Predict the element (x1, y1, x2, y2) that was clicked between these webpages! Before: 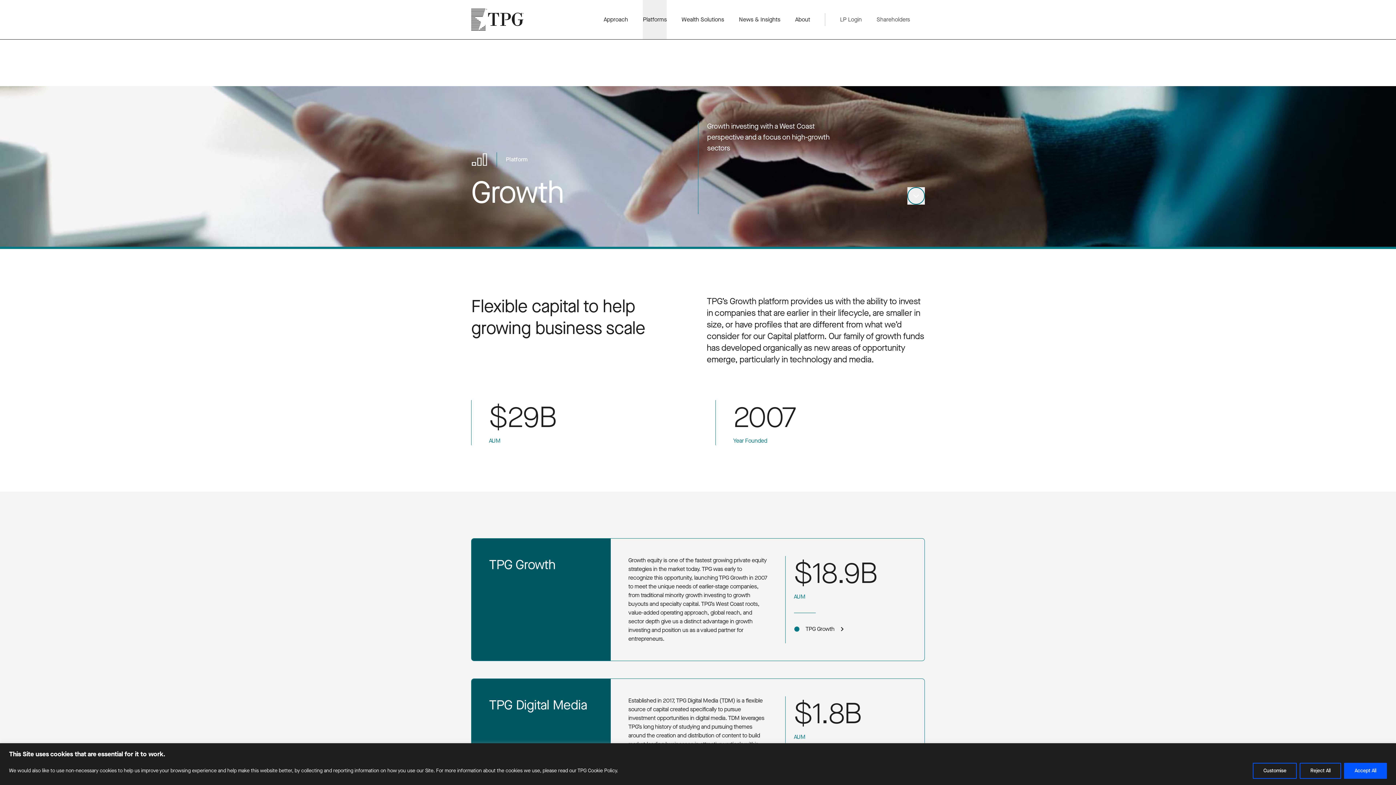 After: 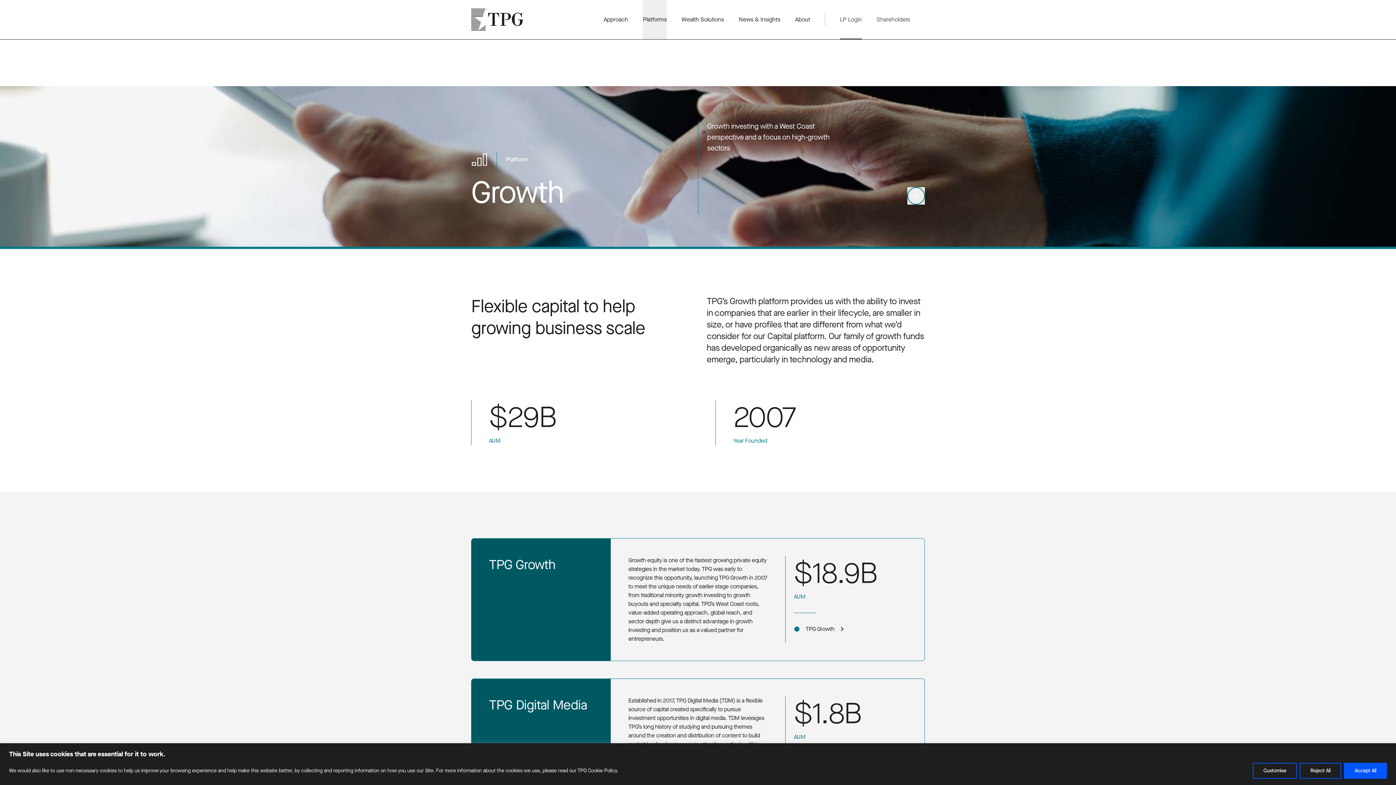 Action: label: LP Login bbox: (840, 0, 862, 39)